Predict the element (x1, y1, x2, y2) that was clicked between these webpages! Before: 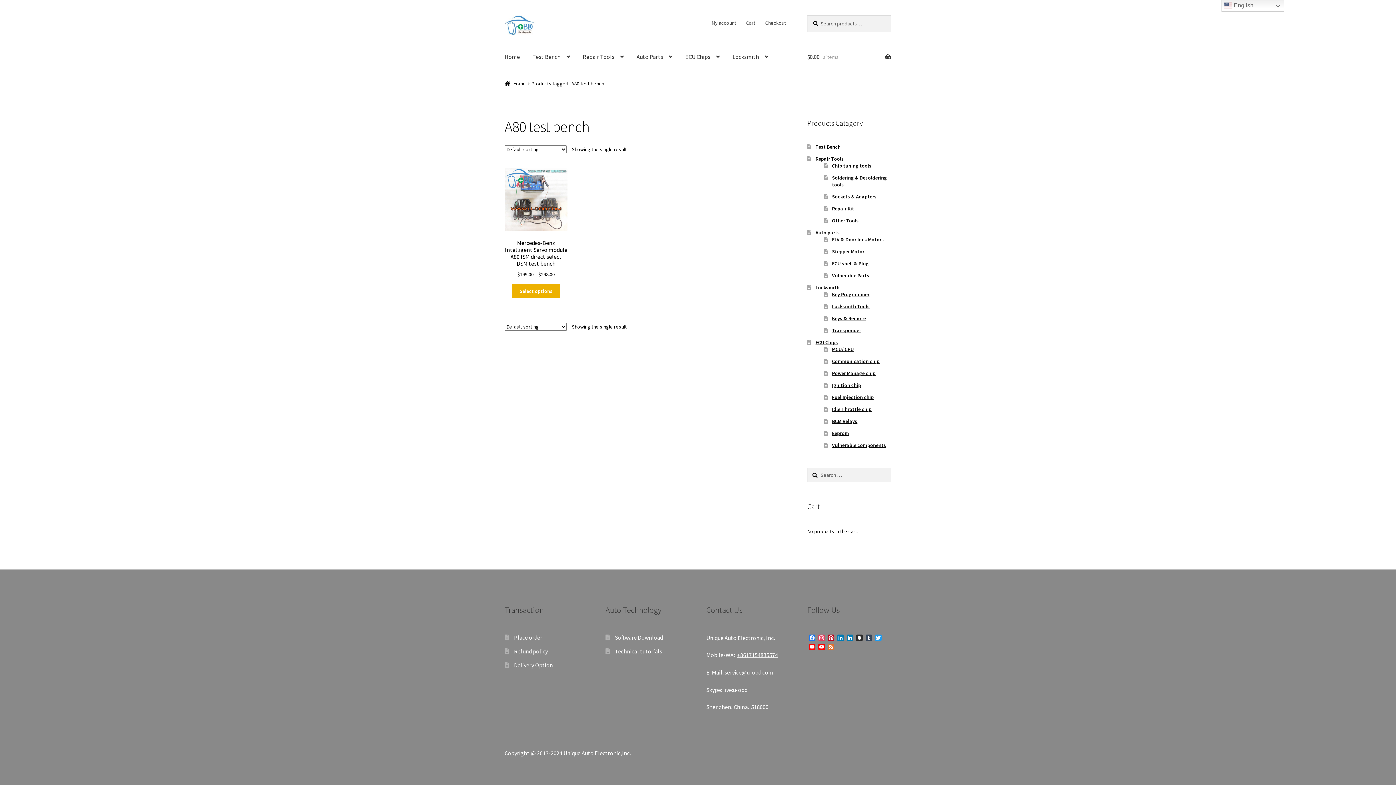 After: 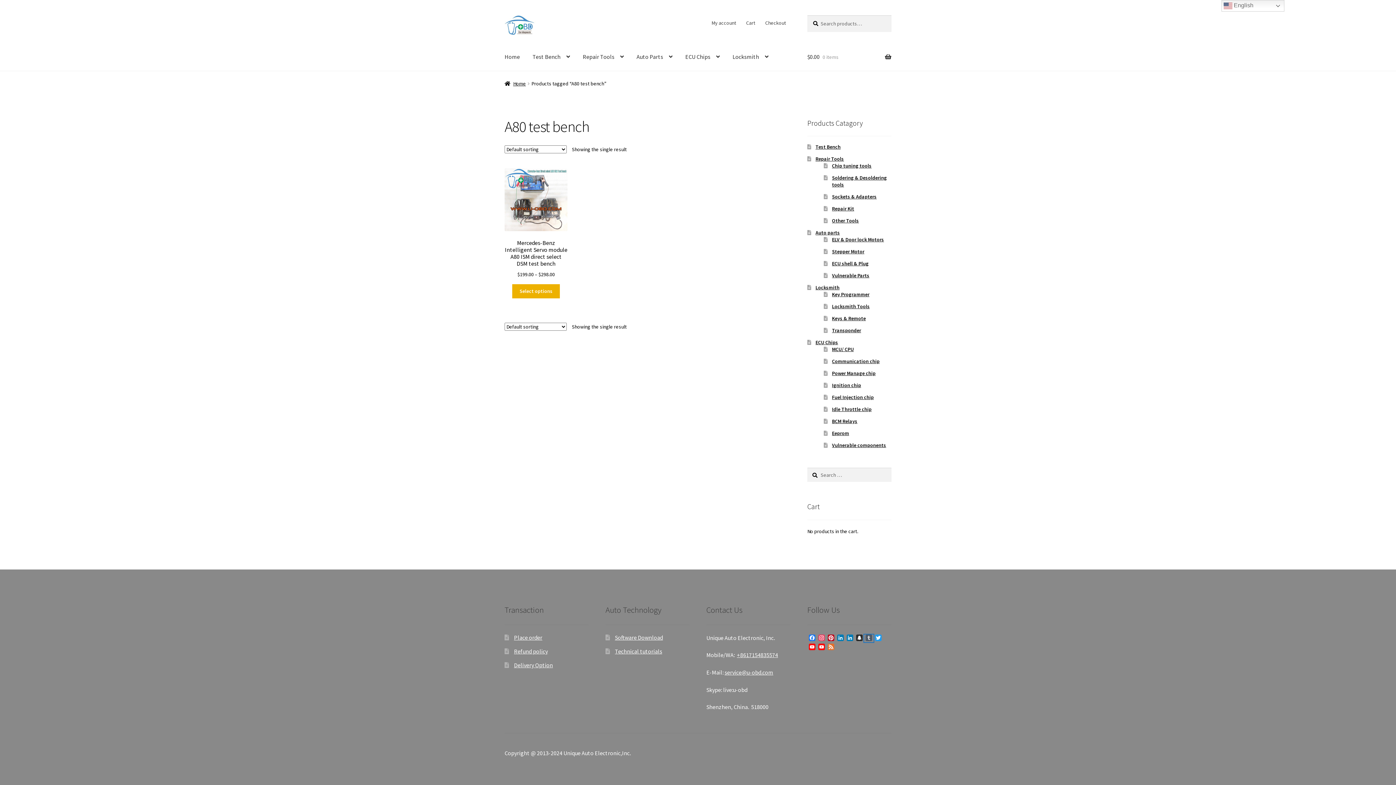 Action: label: Tumblr bbox: (864, 634, 873, 642)